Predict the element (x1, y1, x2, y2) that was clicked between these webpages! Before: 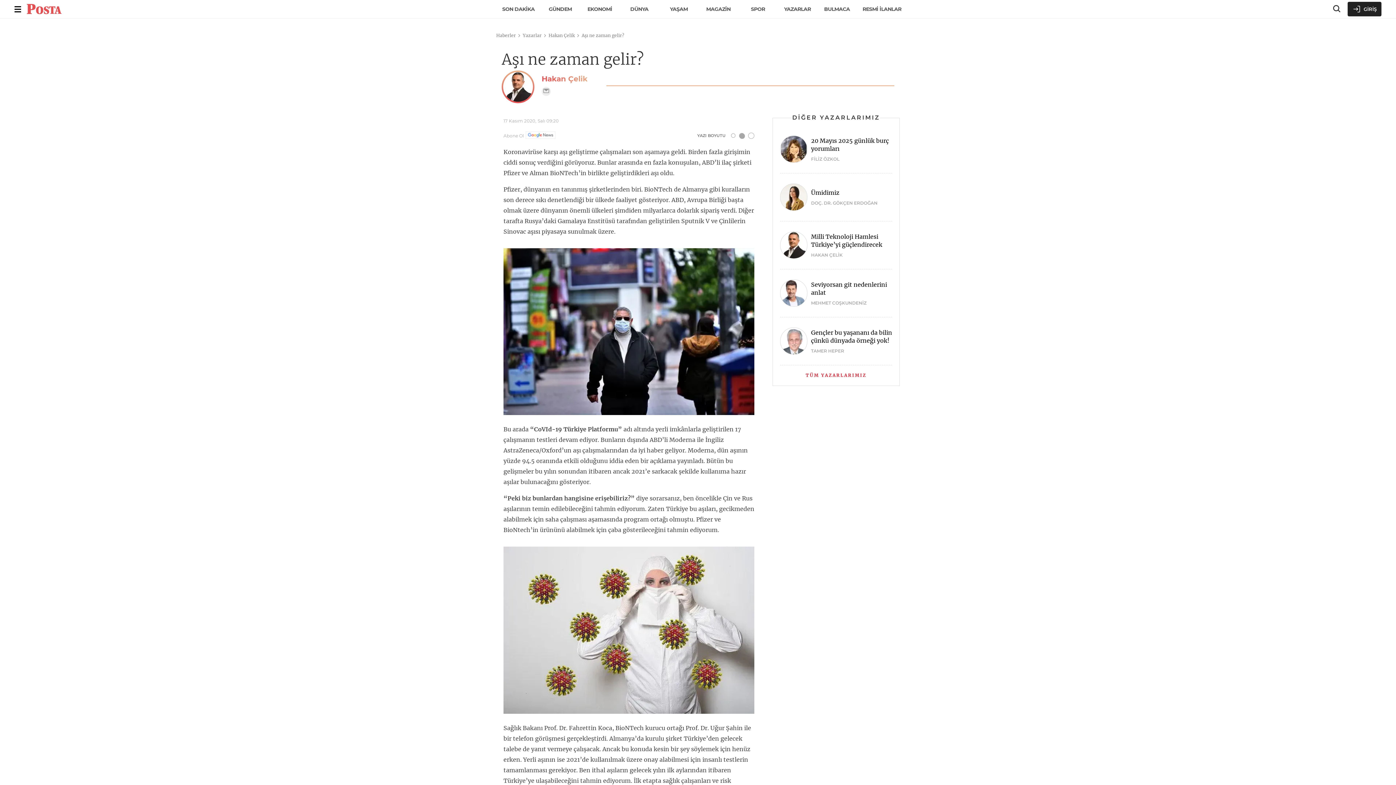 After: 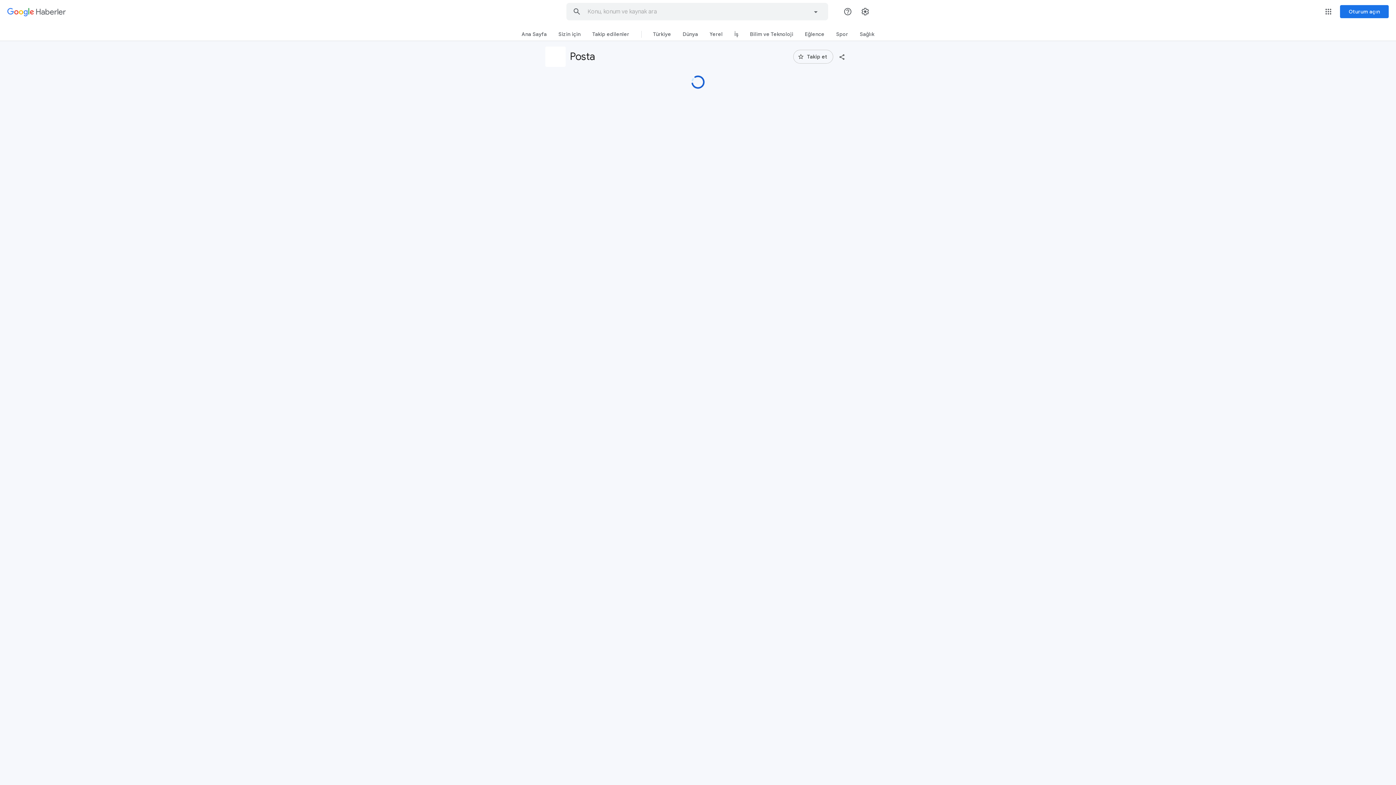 Action: bbox: (525, 131, 555, 139)